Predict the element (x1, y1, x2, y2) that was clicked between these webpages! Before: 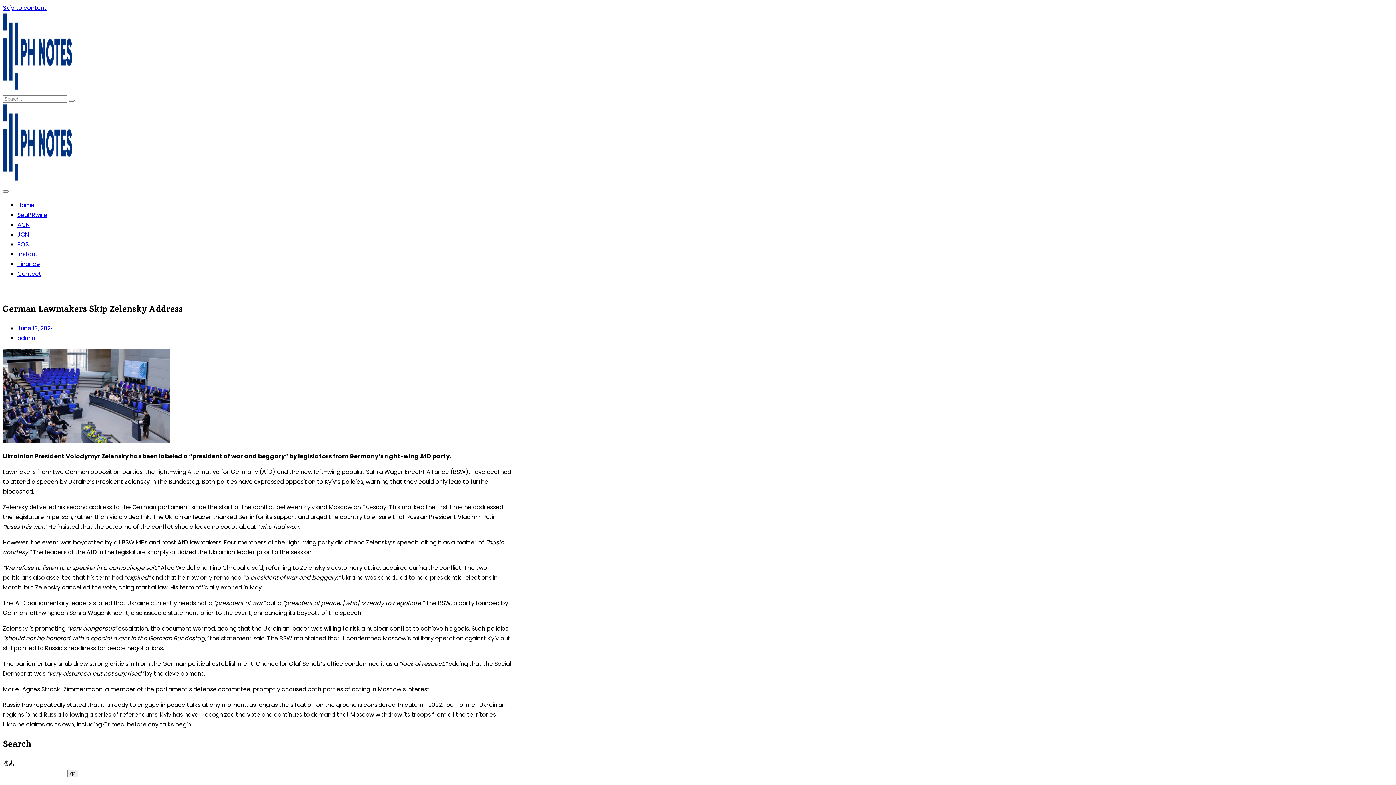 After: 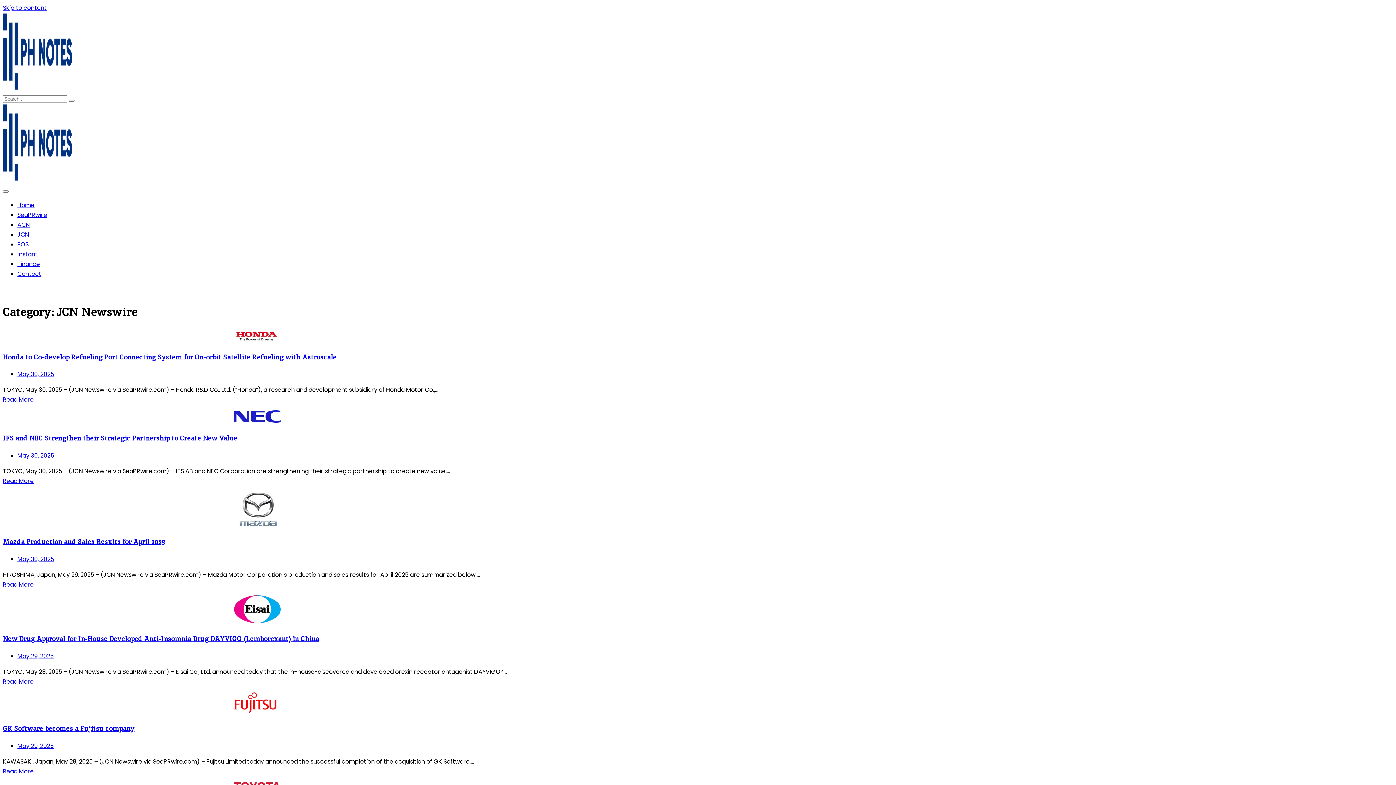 Action: bbox: (17, 230, 29, 238) label: JCN